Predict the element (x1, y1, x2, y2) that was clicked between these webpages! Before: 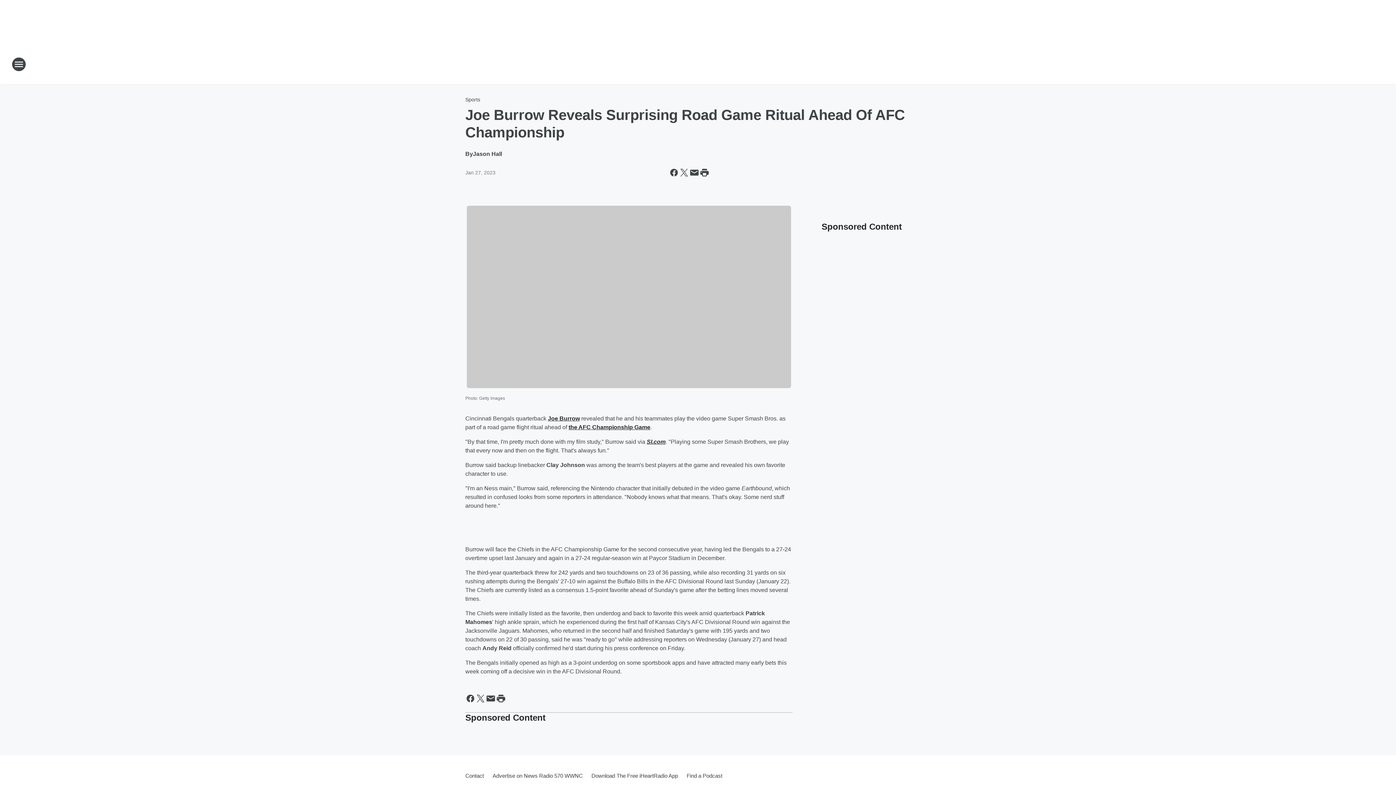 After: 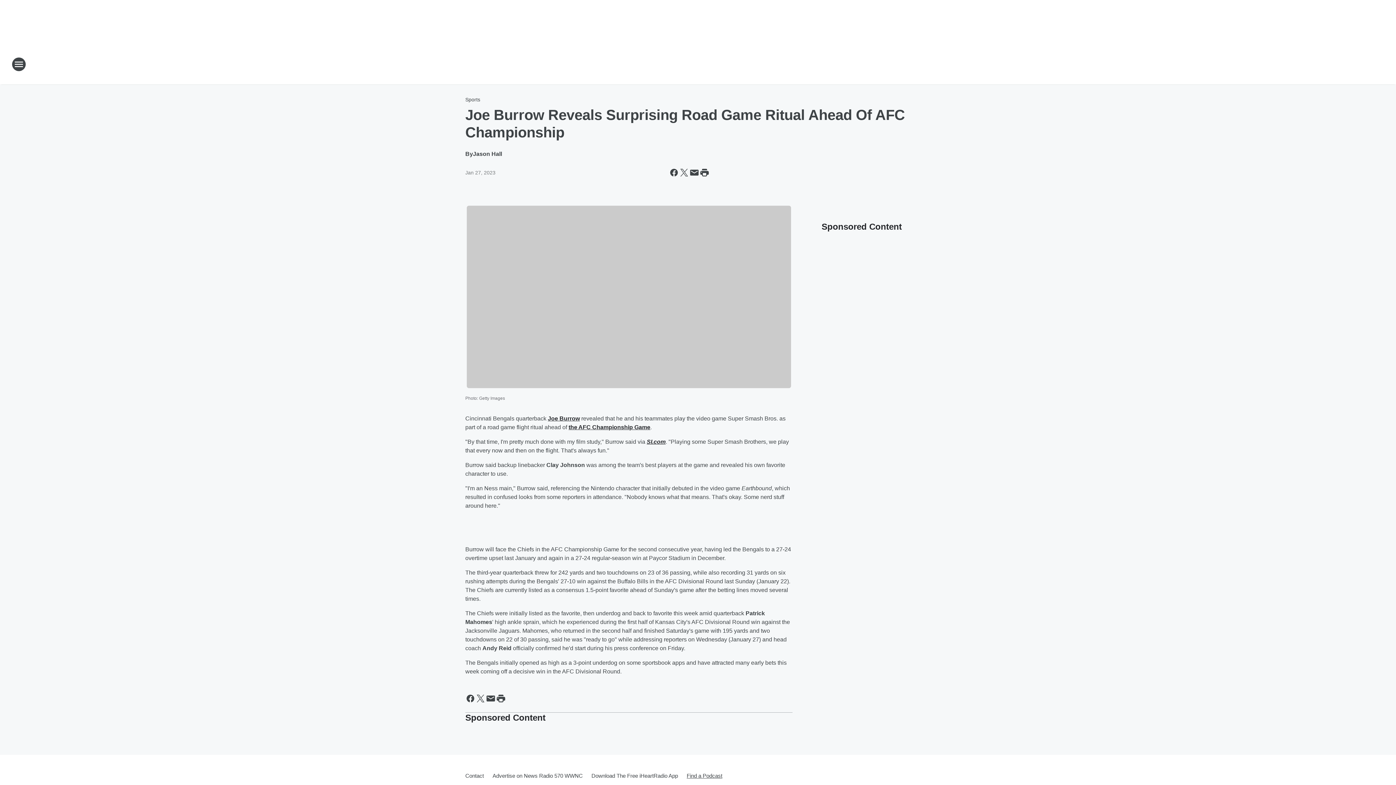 Action: bbox: (682, 766, 722, 785) label: Find a Podcast